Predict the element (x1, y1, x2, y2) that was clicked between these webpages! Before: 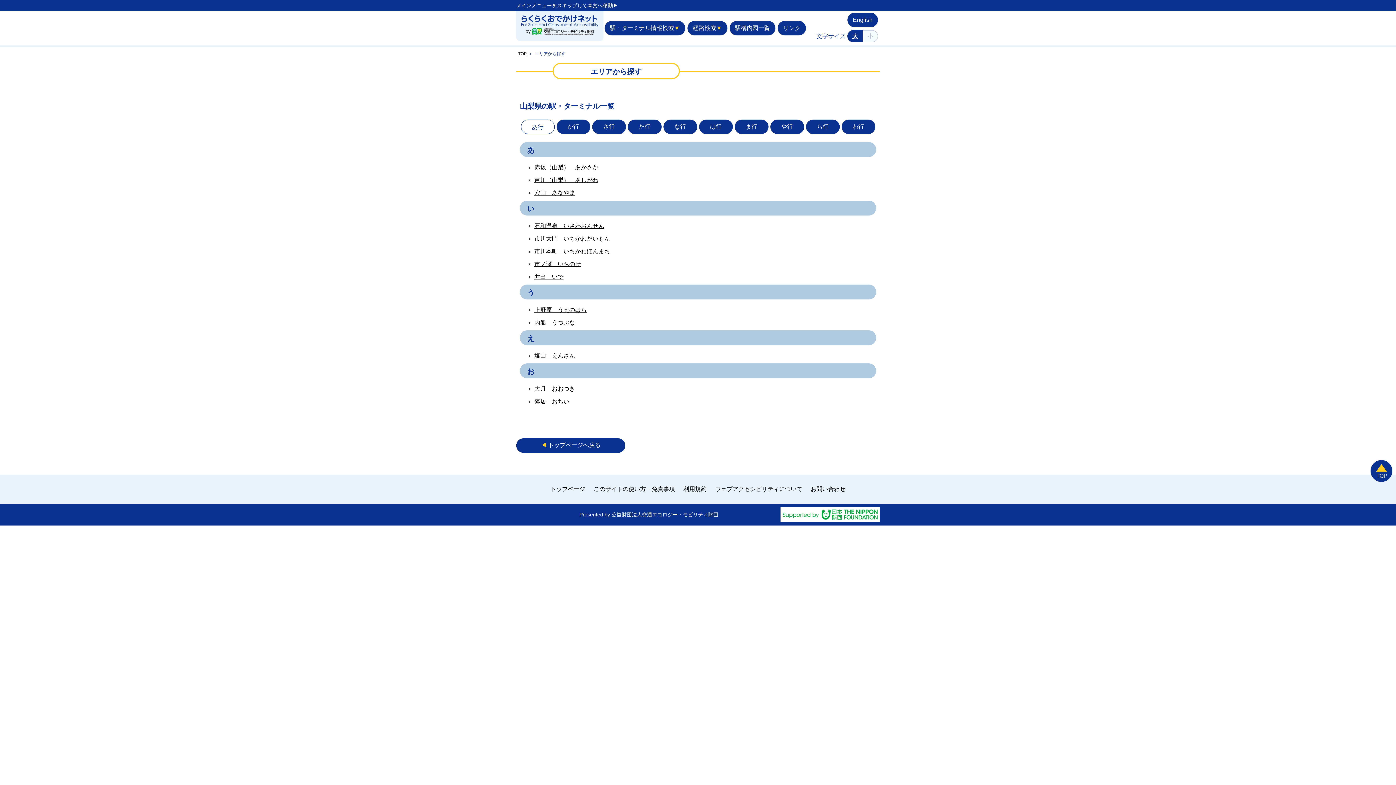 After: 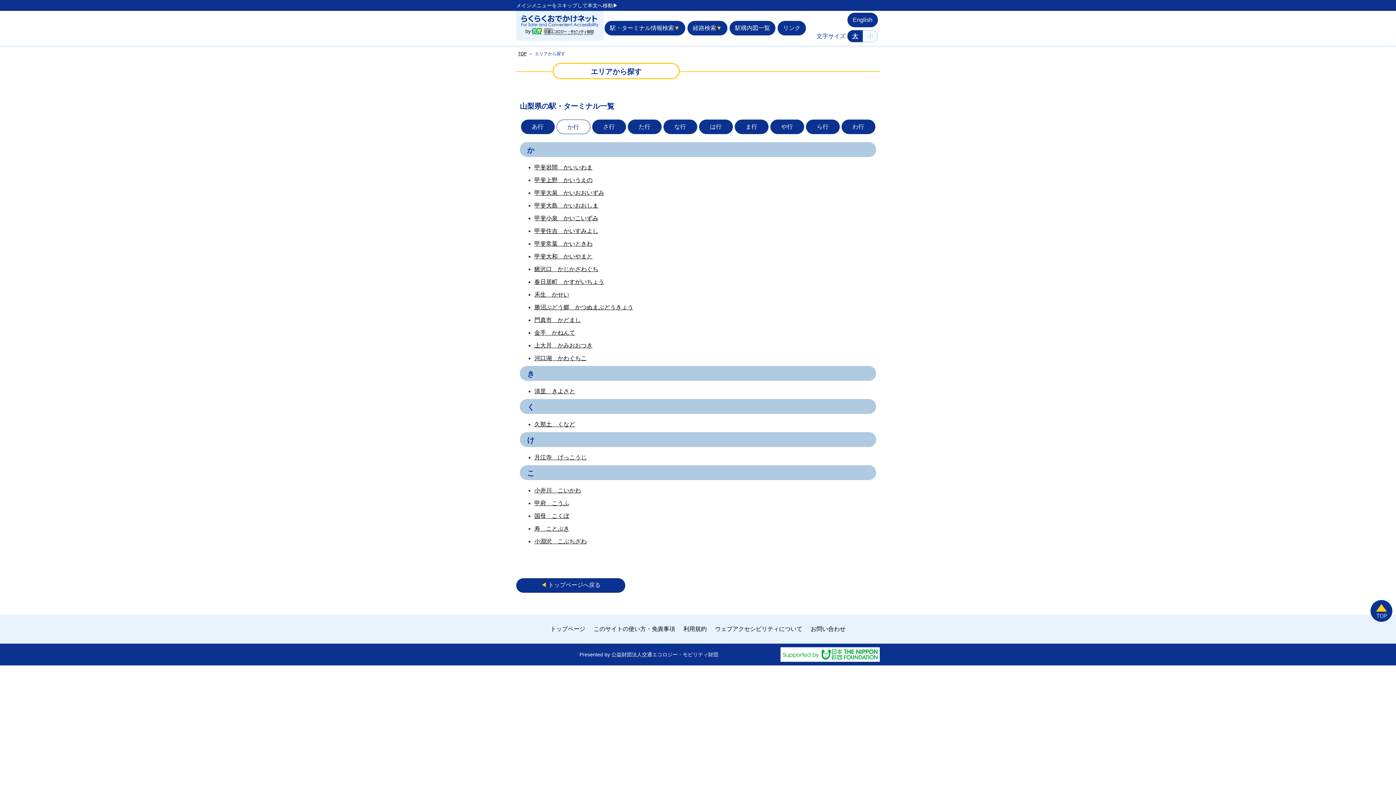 Action: label: か行 bbox: (556, 119, 590, 134)